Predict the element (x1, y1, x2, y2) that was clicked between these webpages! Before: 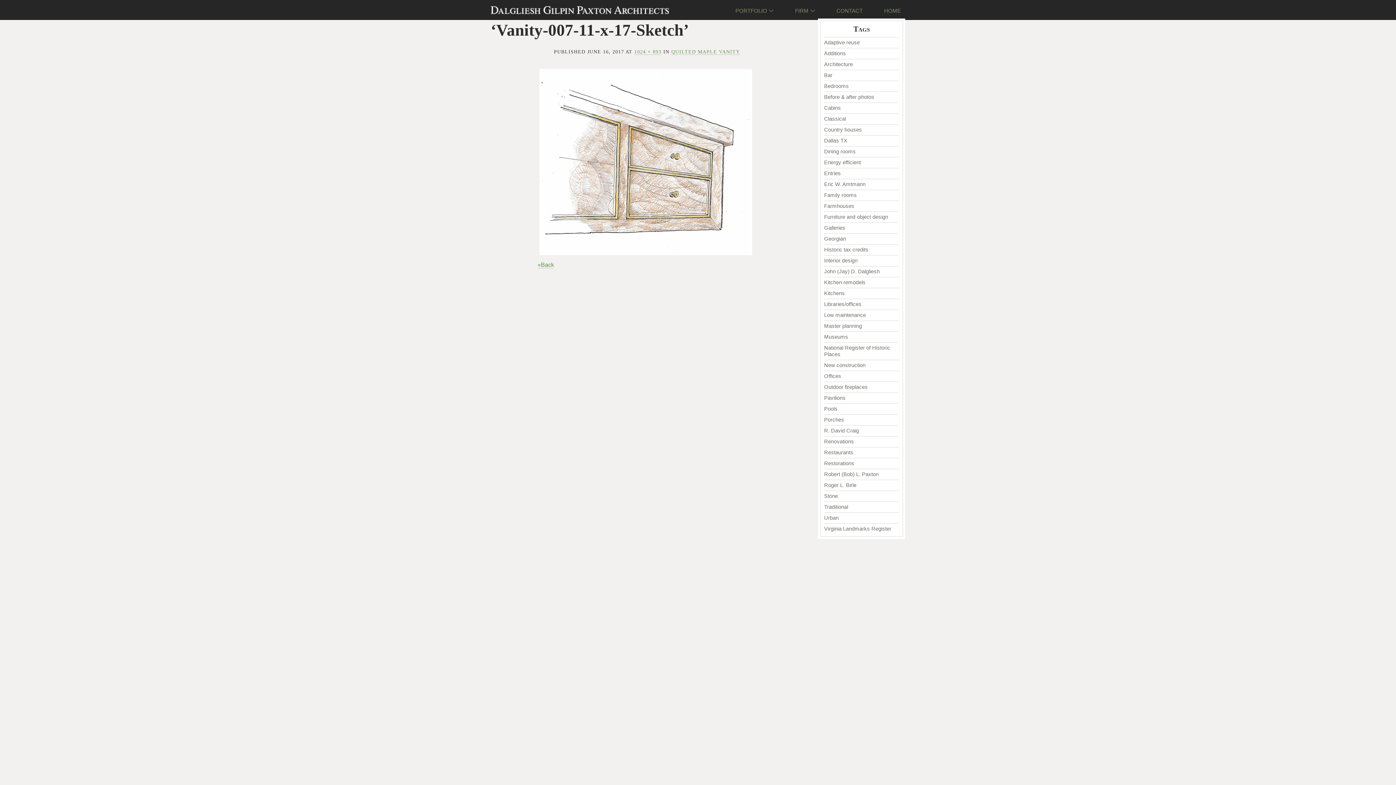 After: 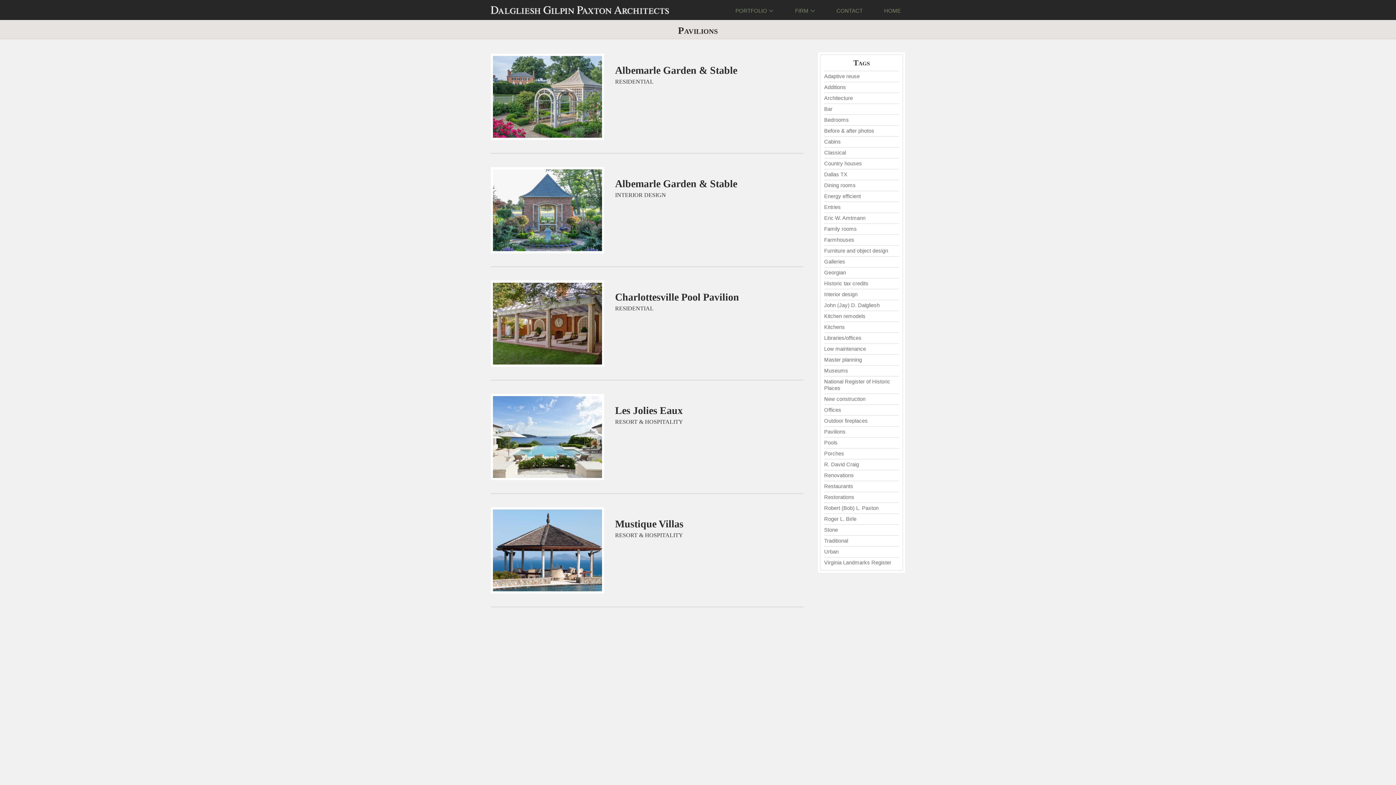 Action: bbox: (824, 395, 845, 401) label: Pavilions